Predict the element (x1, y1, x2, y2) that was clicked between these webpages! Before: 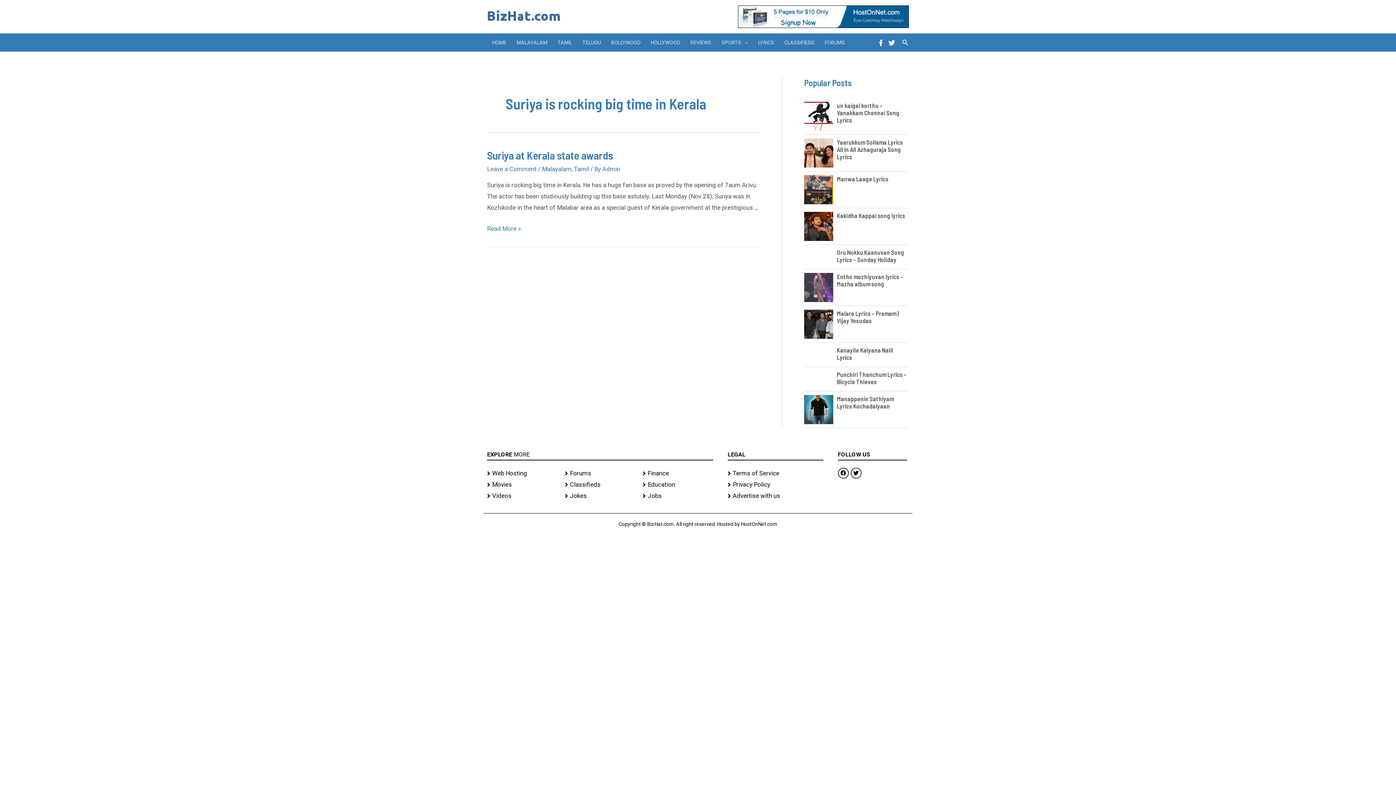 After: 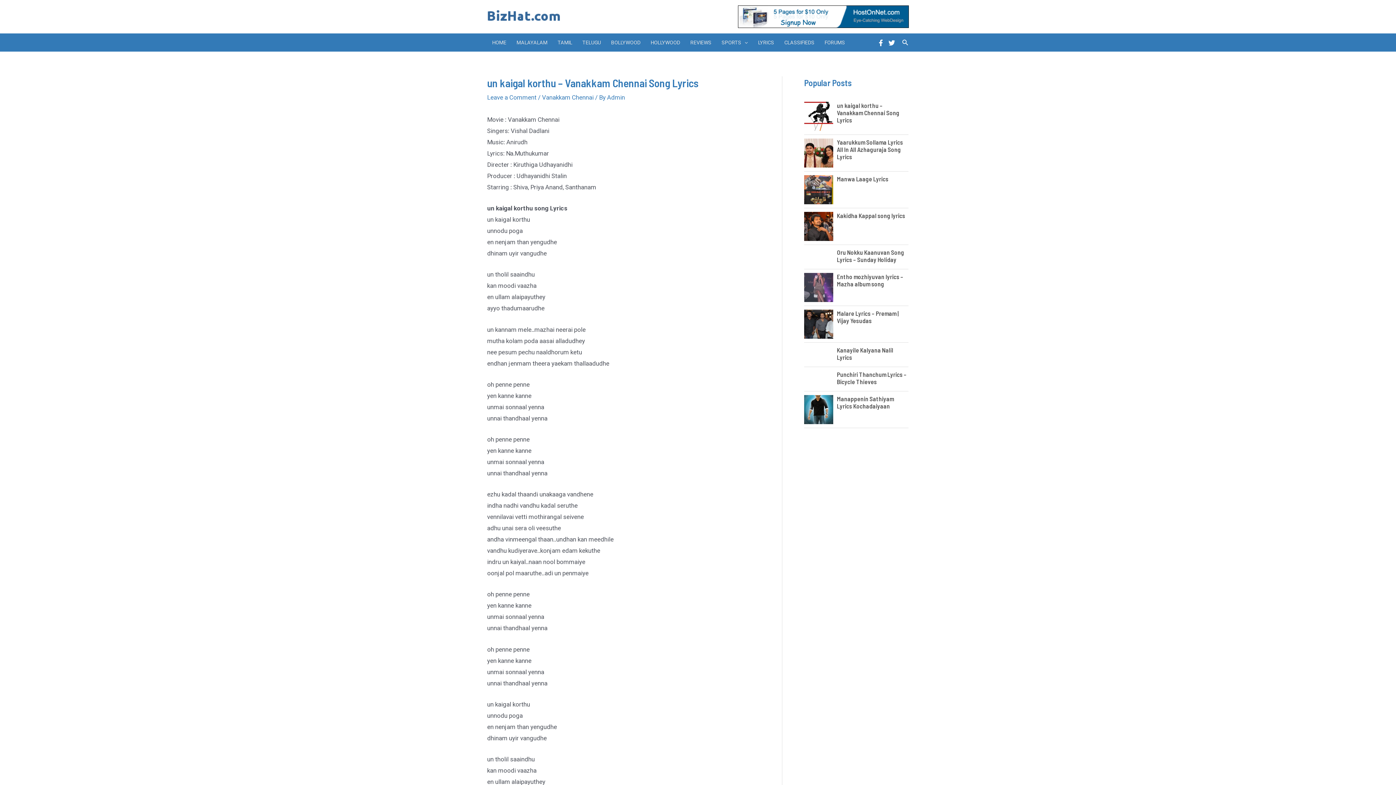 Action: bbox: (804, 113, 837, 118)